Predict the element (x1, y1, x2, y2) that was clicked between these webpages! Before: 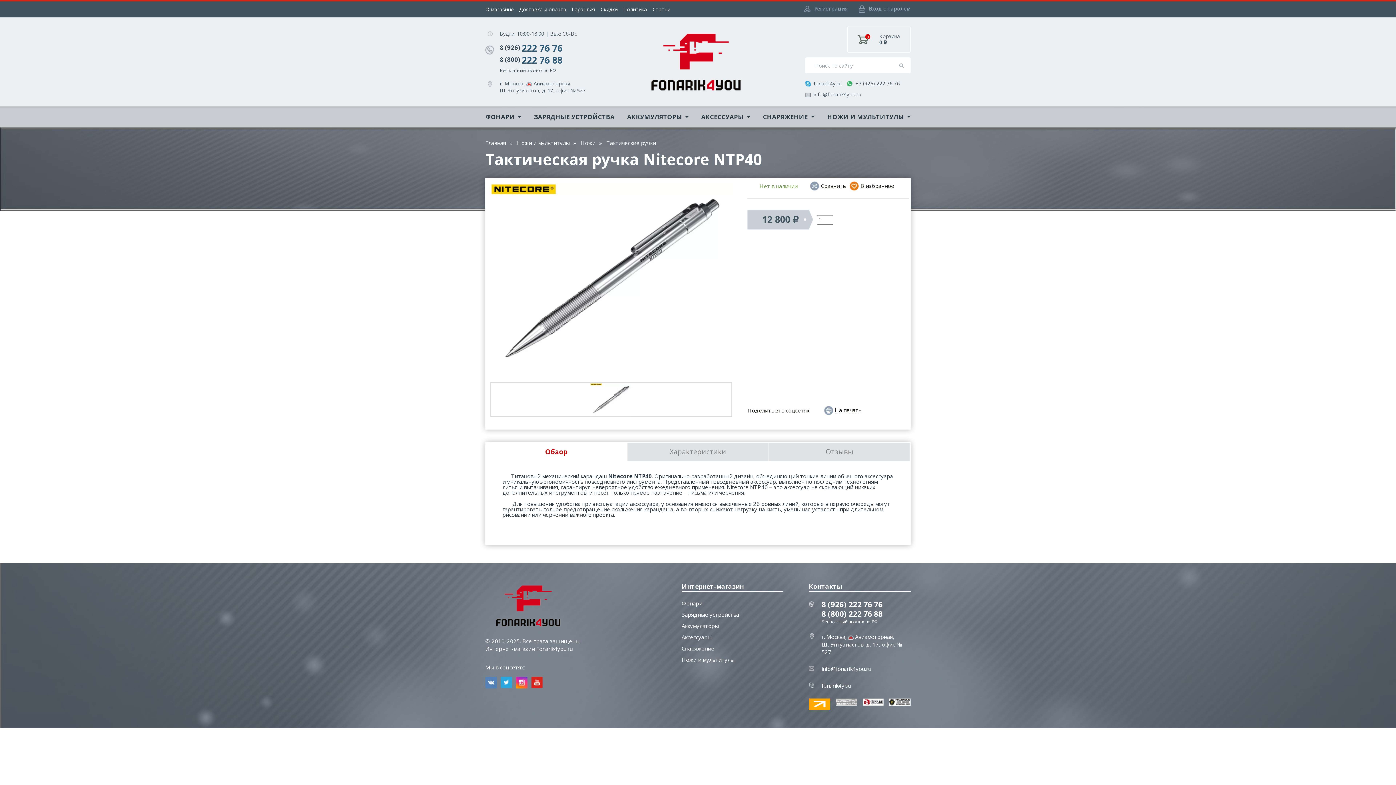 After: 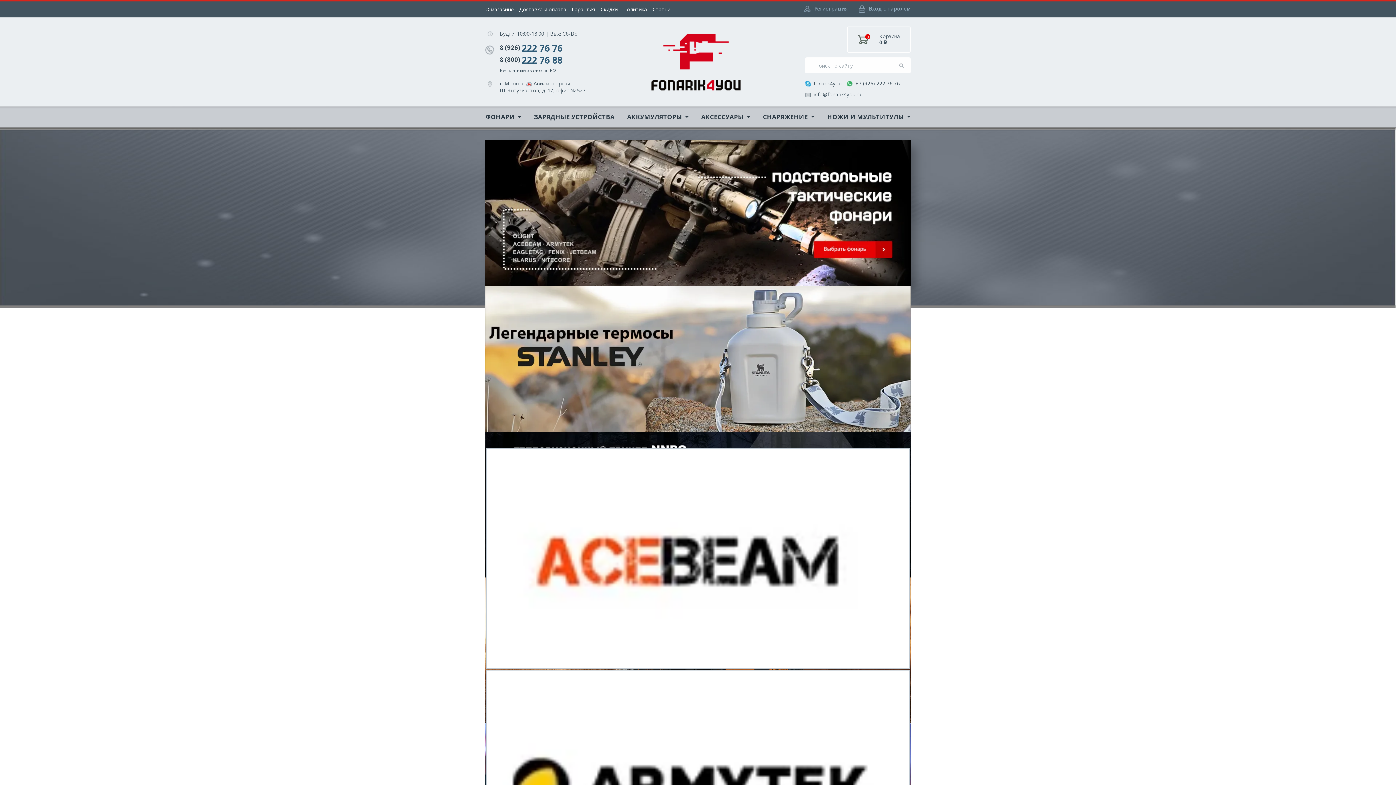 Action: bbox: (485, 140, 506, 146) label: Главная